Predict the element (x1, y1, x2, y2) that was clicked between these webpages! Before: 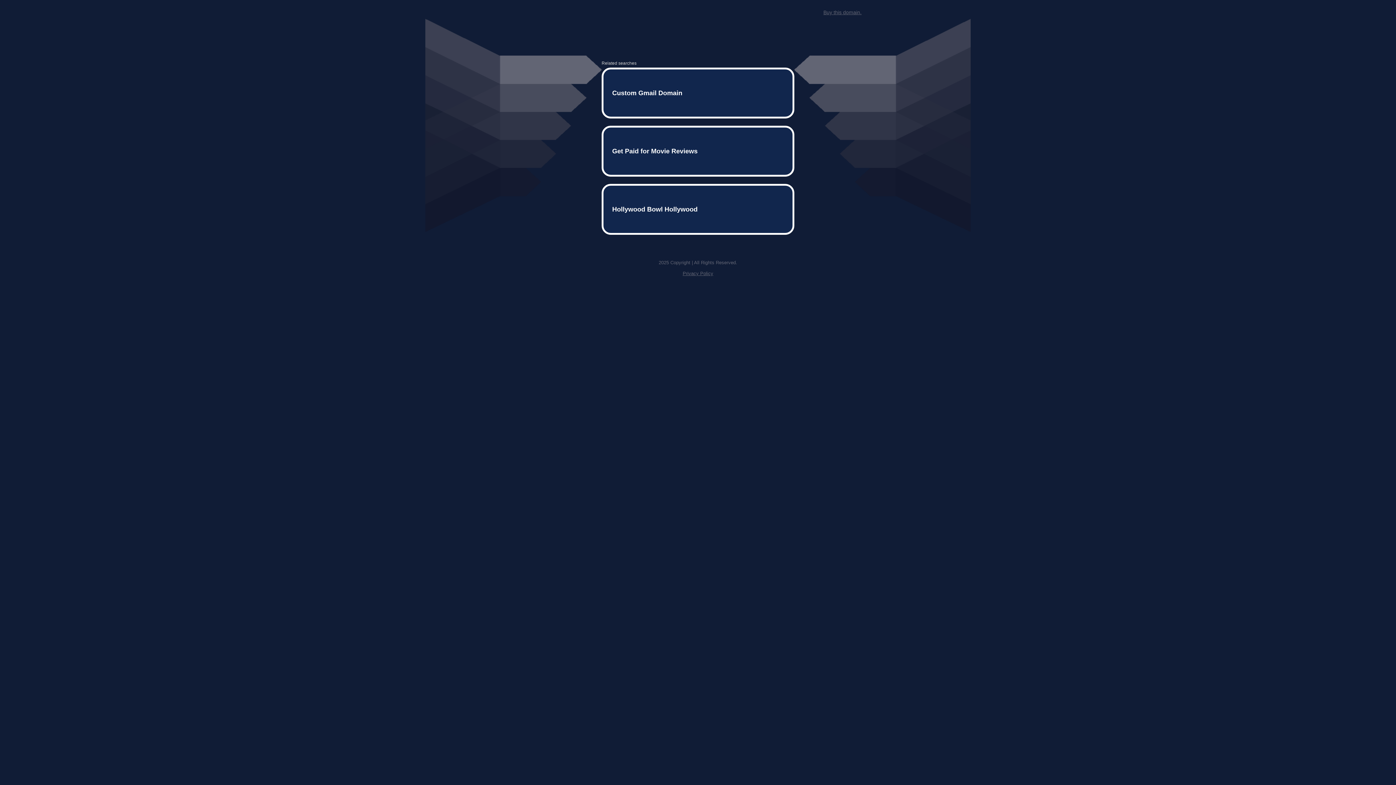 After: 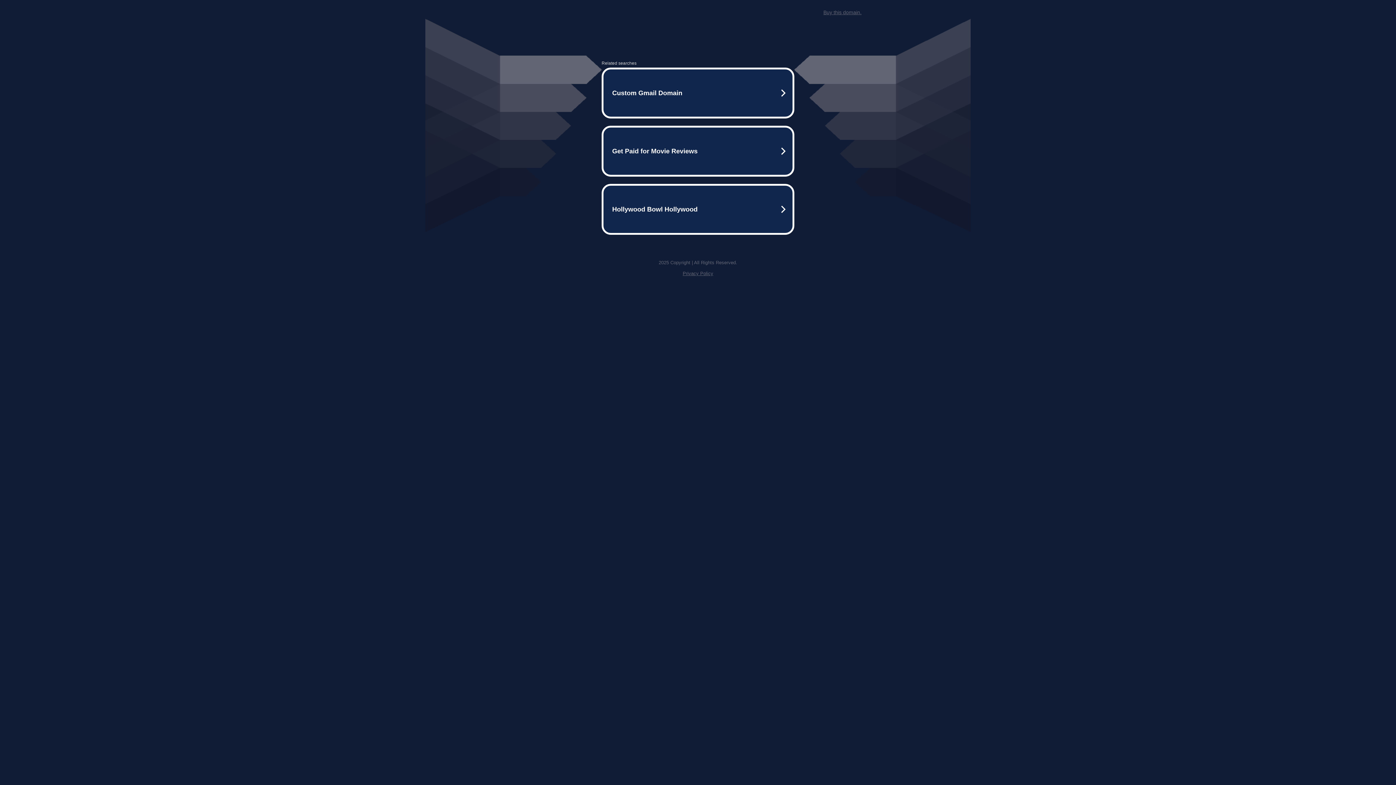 Action: label: Privacy Policy bbox: (682, 259, 713, 264)